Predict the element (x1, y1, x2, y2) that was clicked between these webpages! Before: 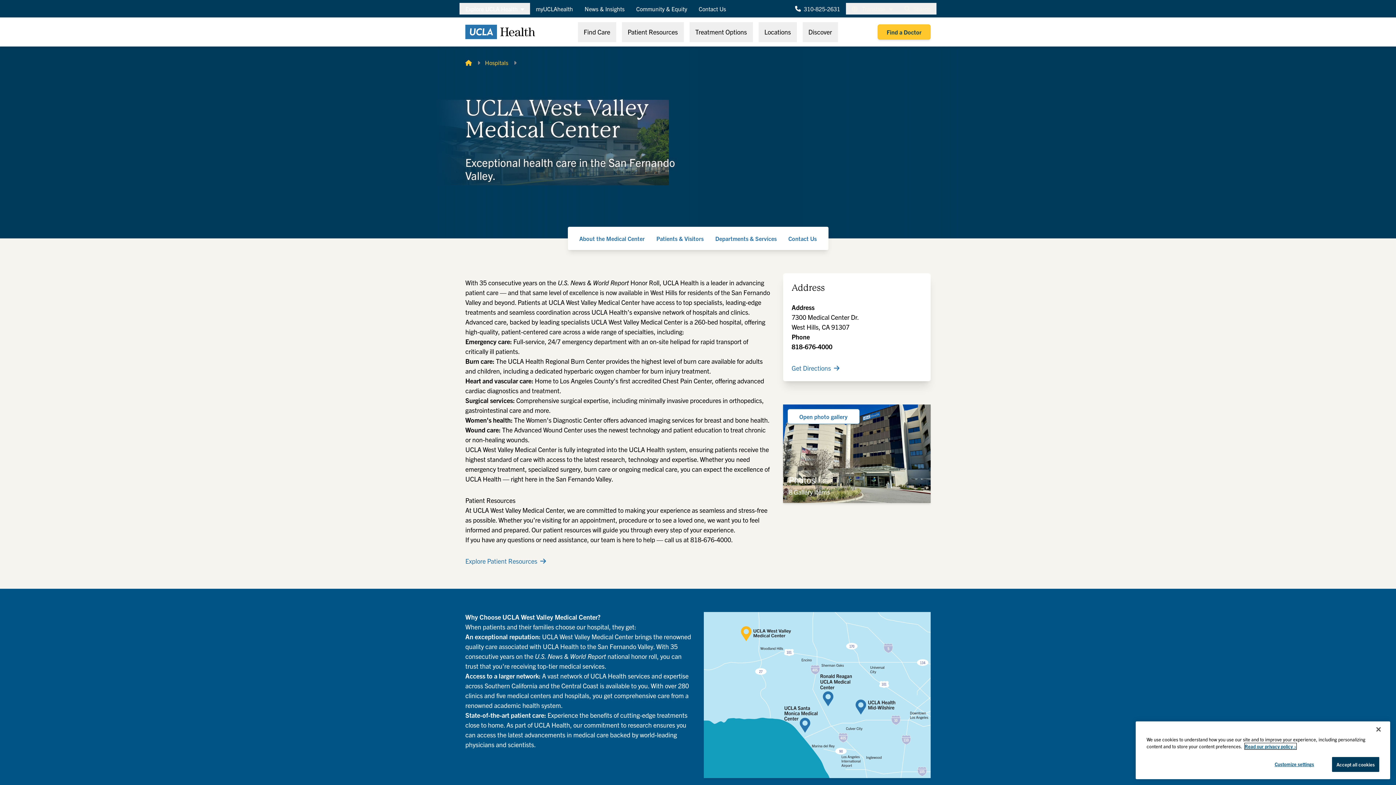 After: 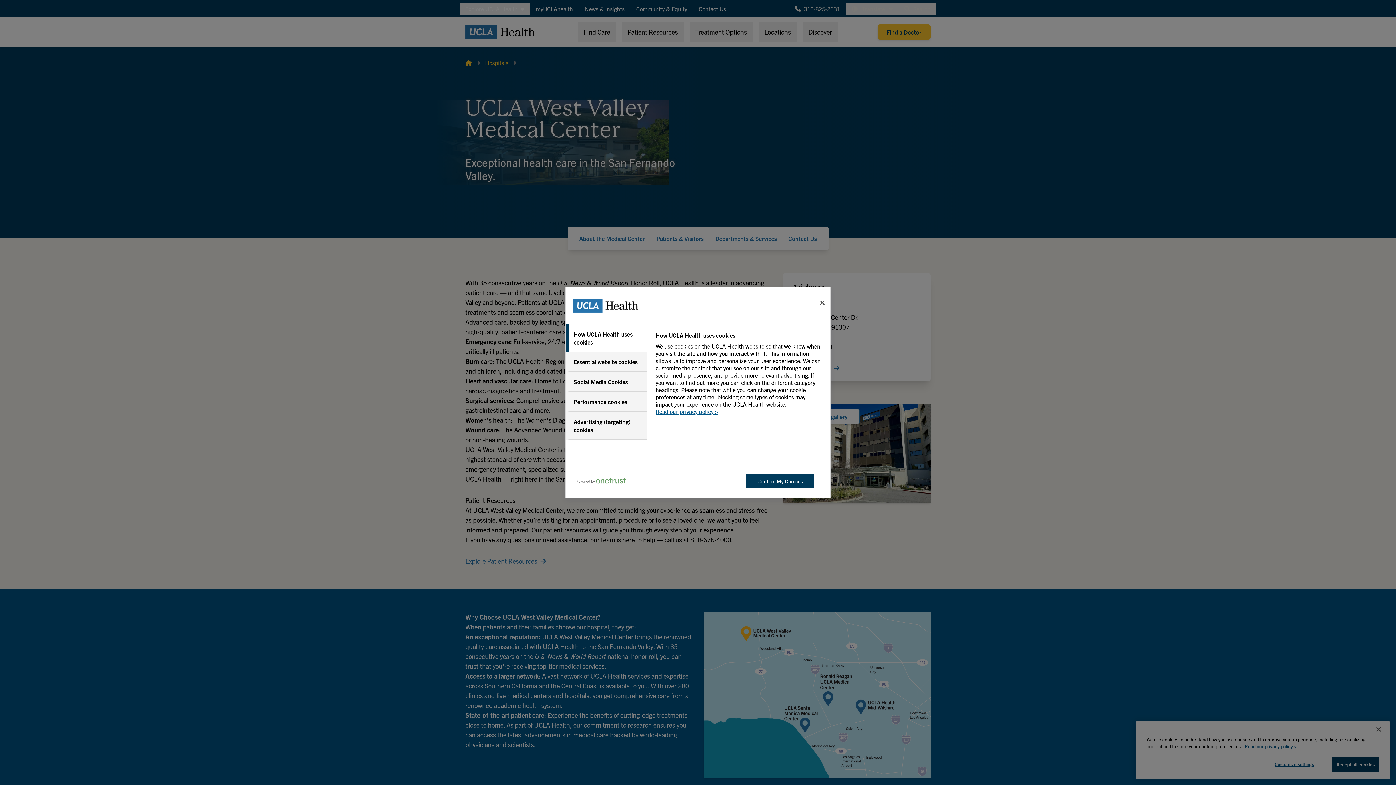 Action: label: Customize settings bbox: (1262, 757, 1326, 771)